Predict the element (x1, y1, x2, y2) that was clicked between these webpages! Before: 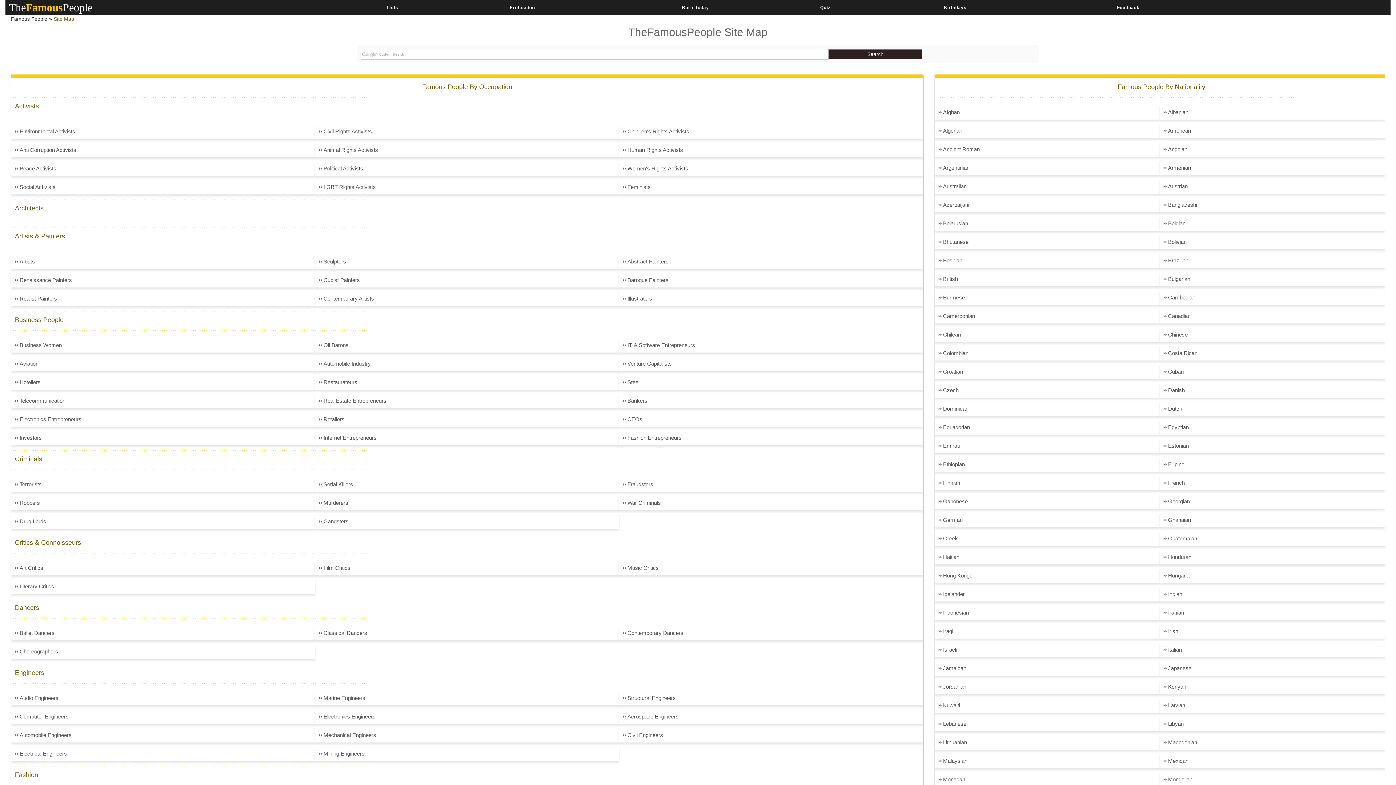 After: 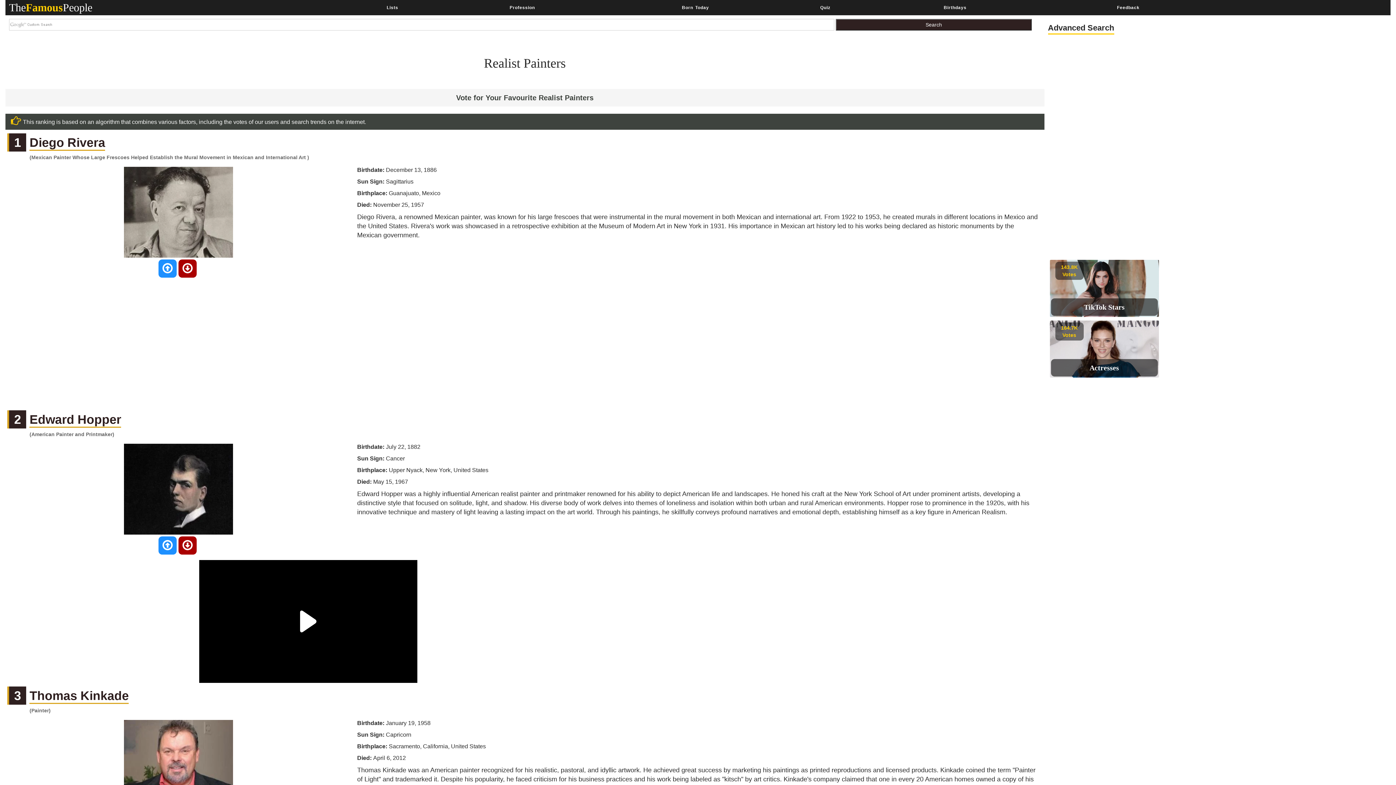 Action: label: Realist Painters bbox: (19, 295, 57, 301)